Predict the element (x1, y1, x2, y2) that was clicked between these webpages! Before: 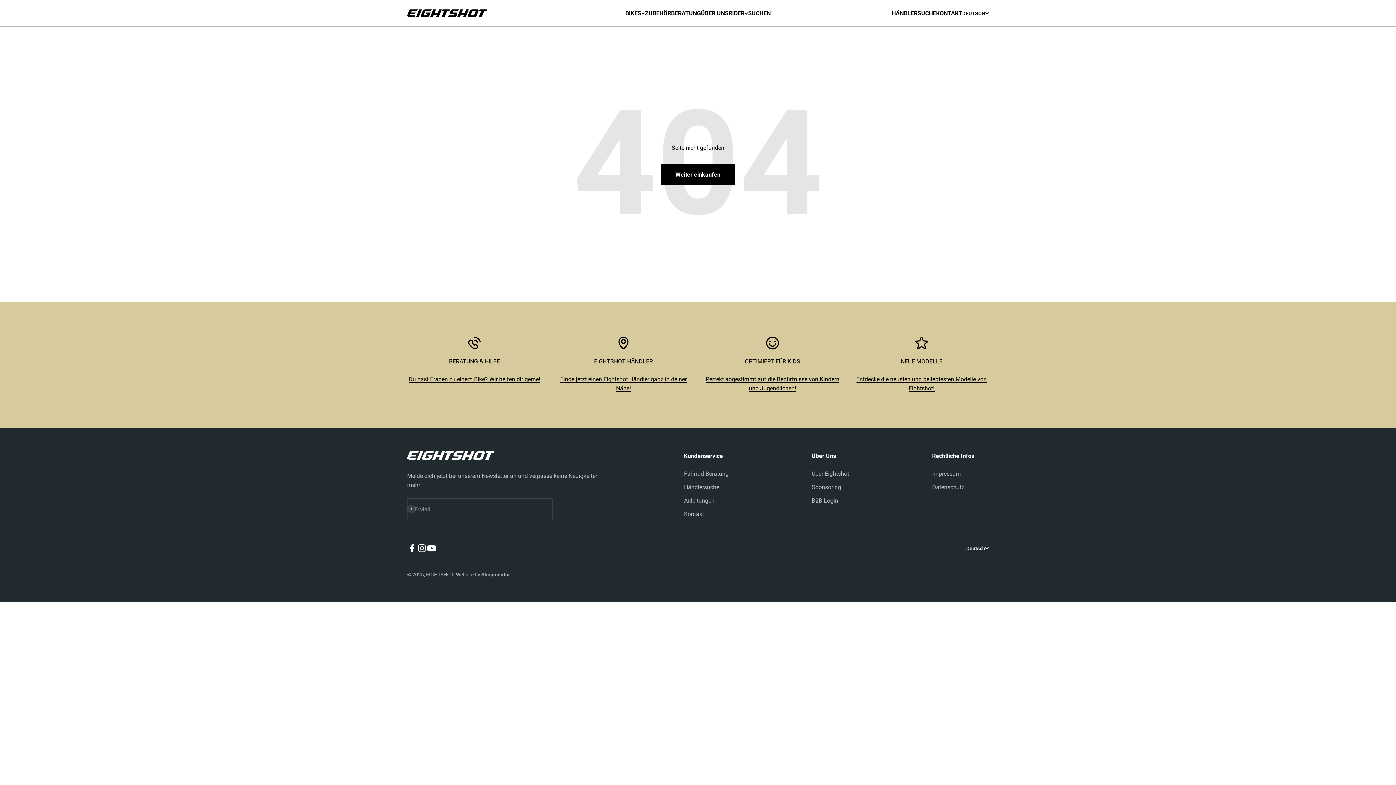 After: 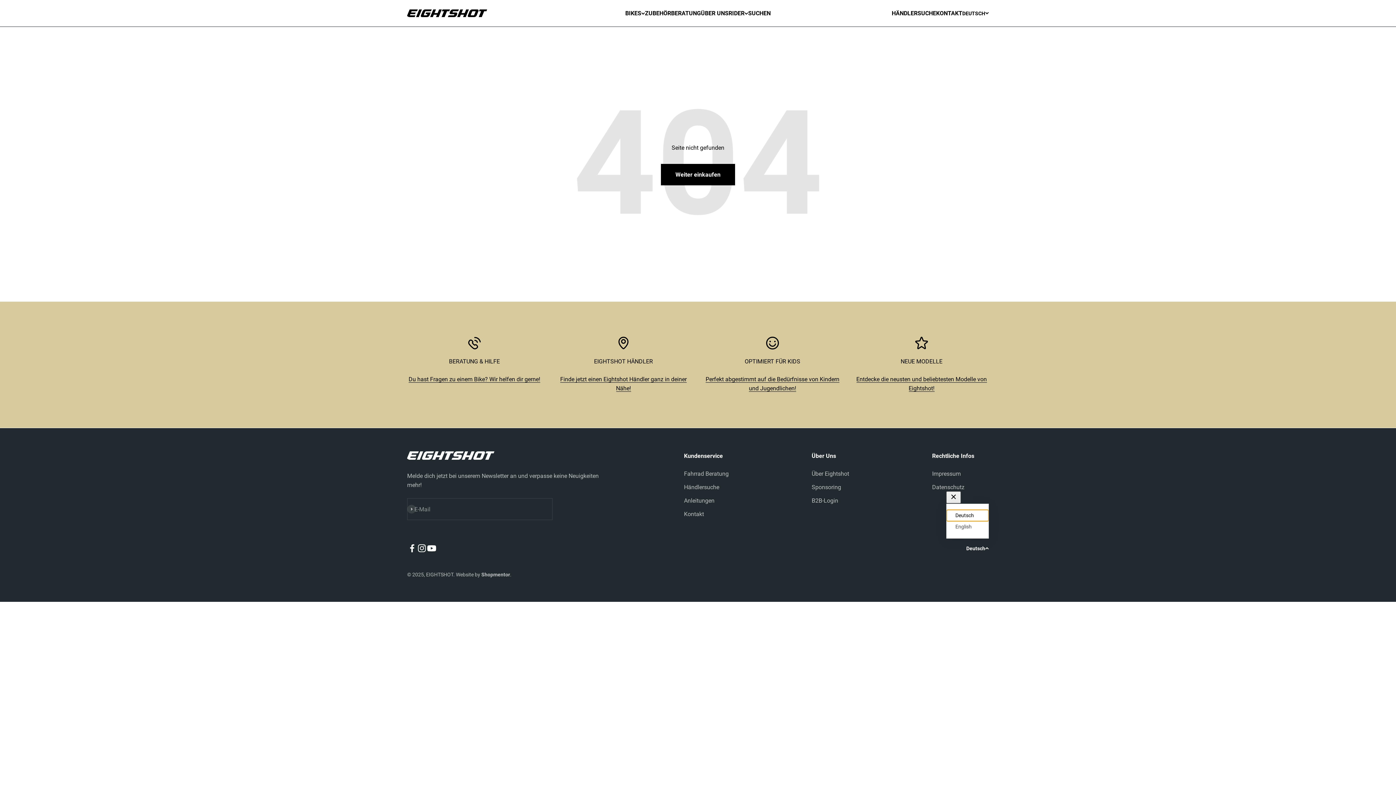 Action: label: Deutsch bbox: (966, 544, 989, 552)